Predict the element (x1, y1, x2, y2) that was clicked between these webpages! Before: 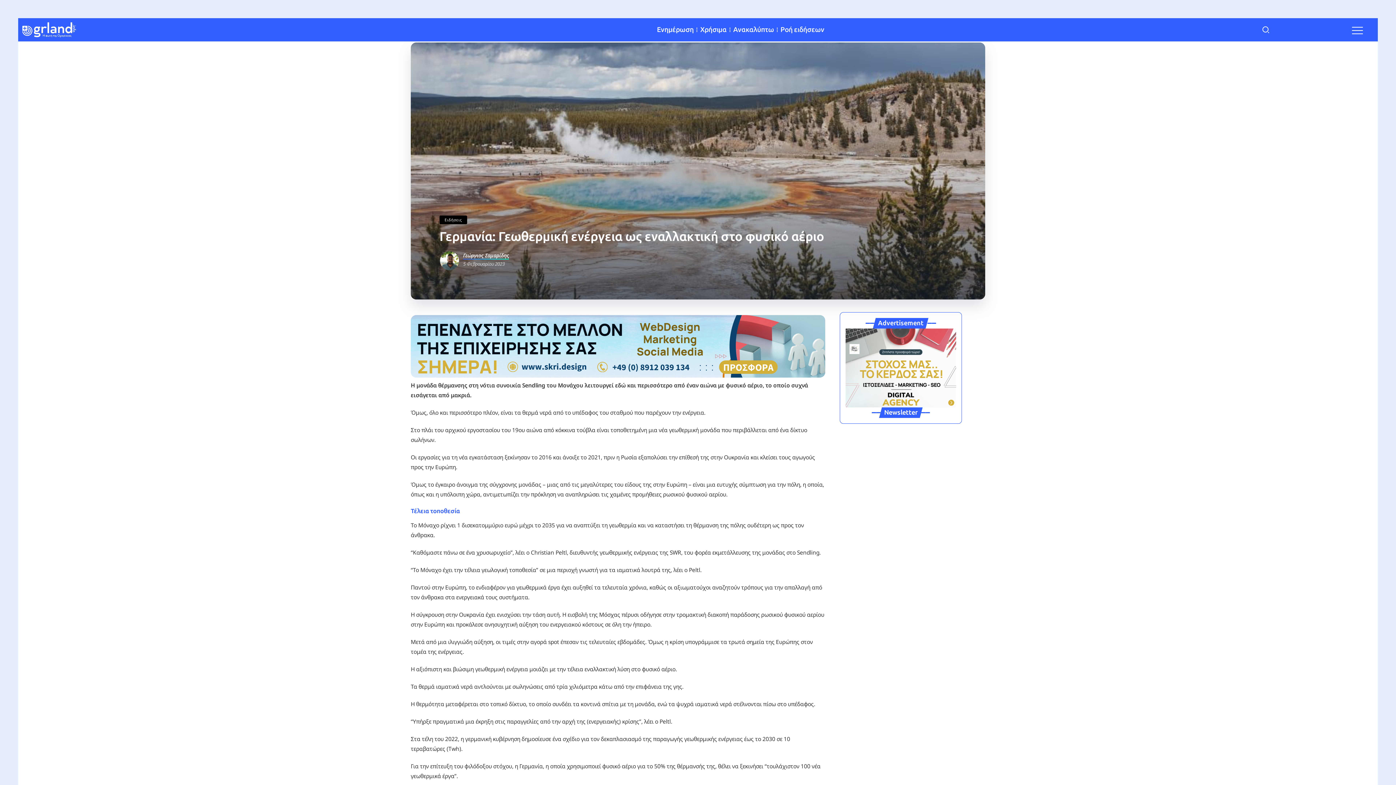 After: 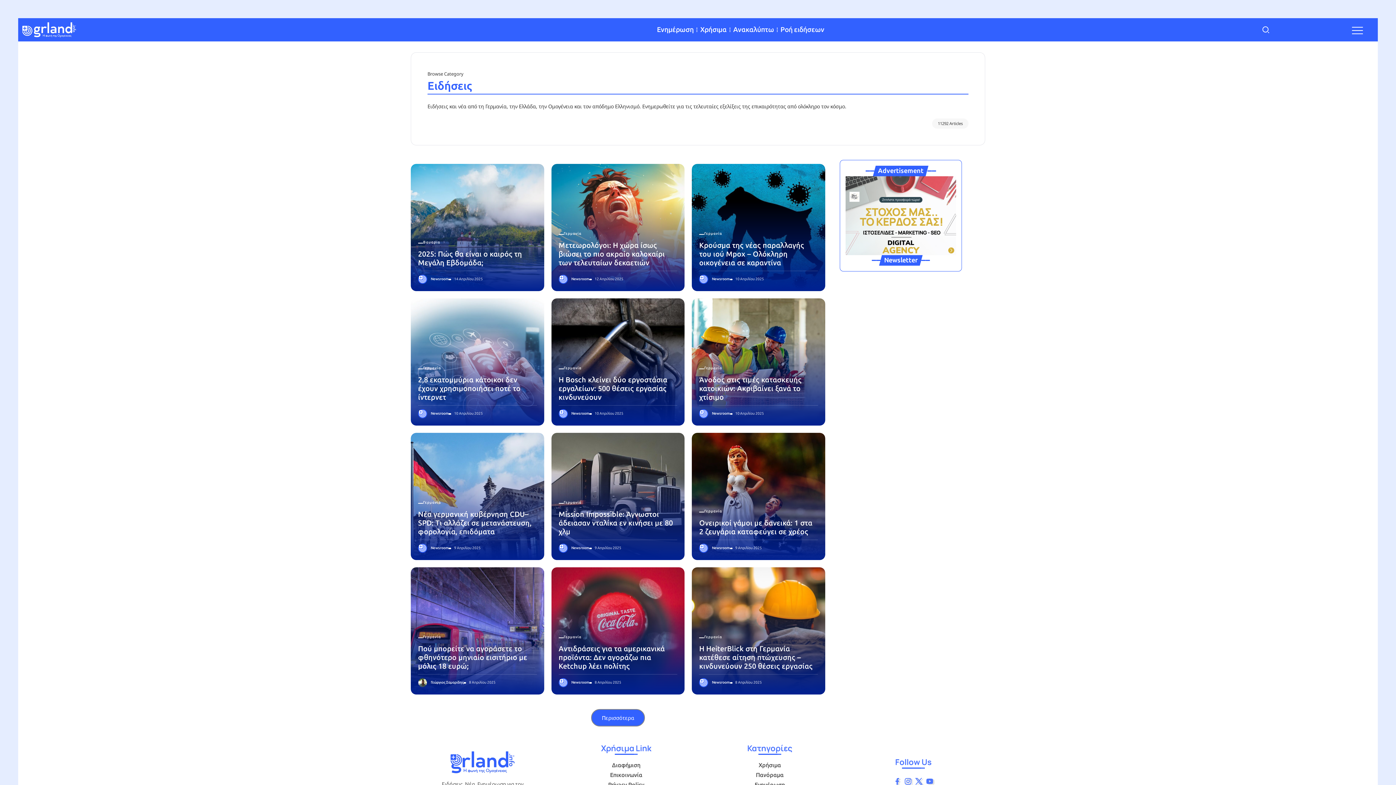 Action: label: Ειδήσεις bbox: (439, 215, 467, 224)